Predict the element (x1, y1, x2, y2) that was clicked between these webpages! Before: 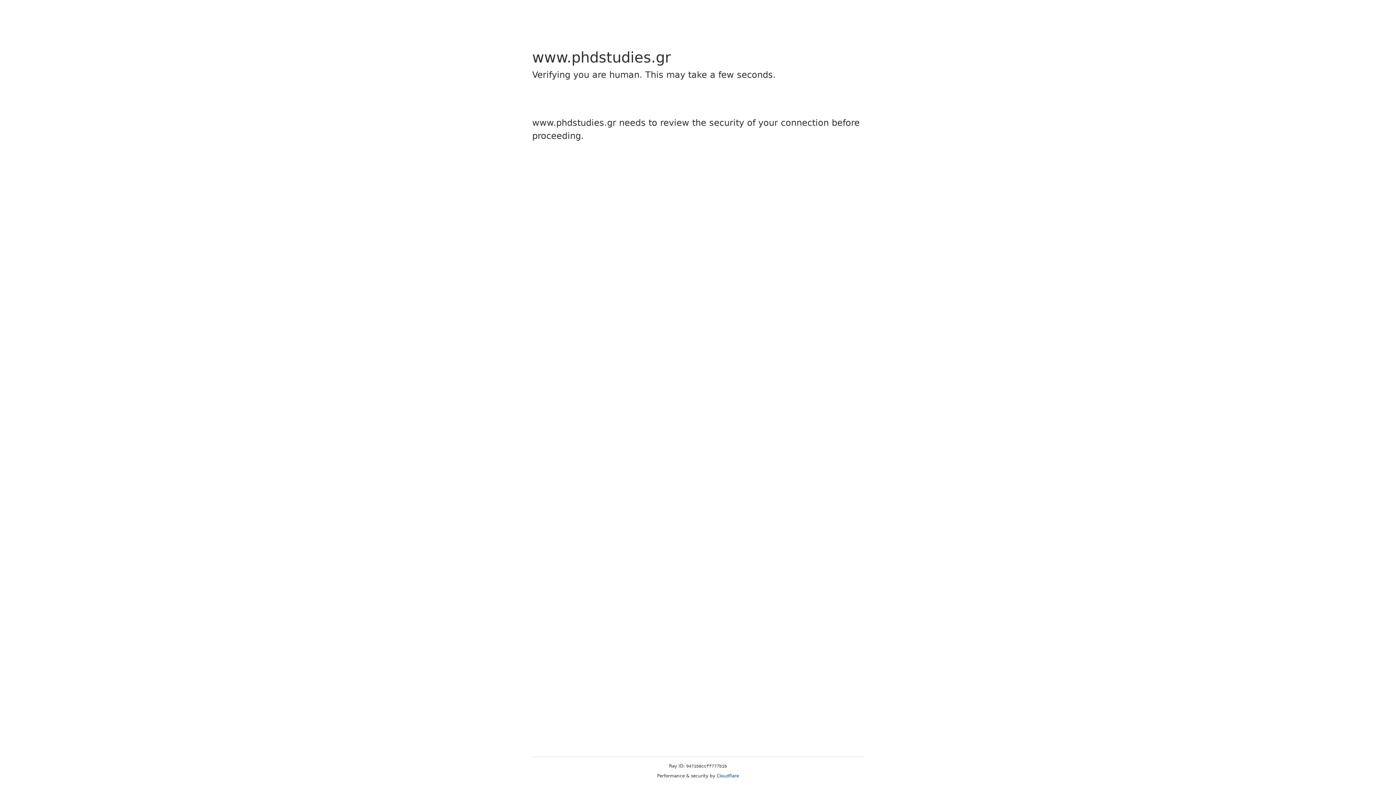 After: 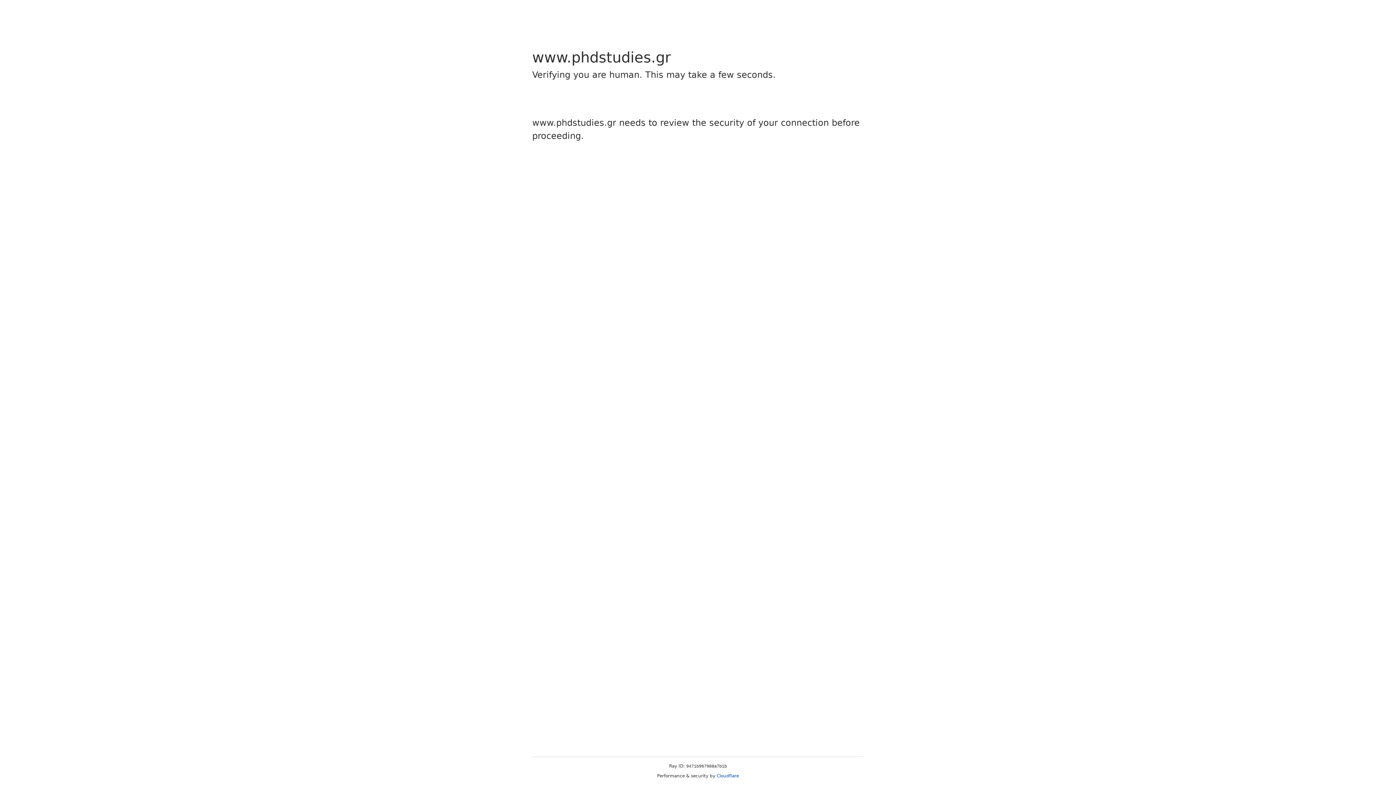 Action: label: Cloudflare bbox: (716, 773, 739, 778)